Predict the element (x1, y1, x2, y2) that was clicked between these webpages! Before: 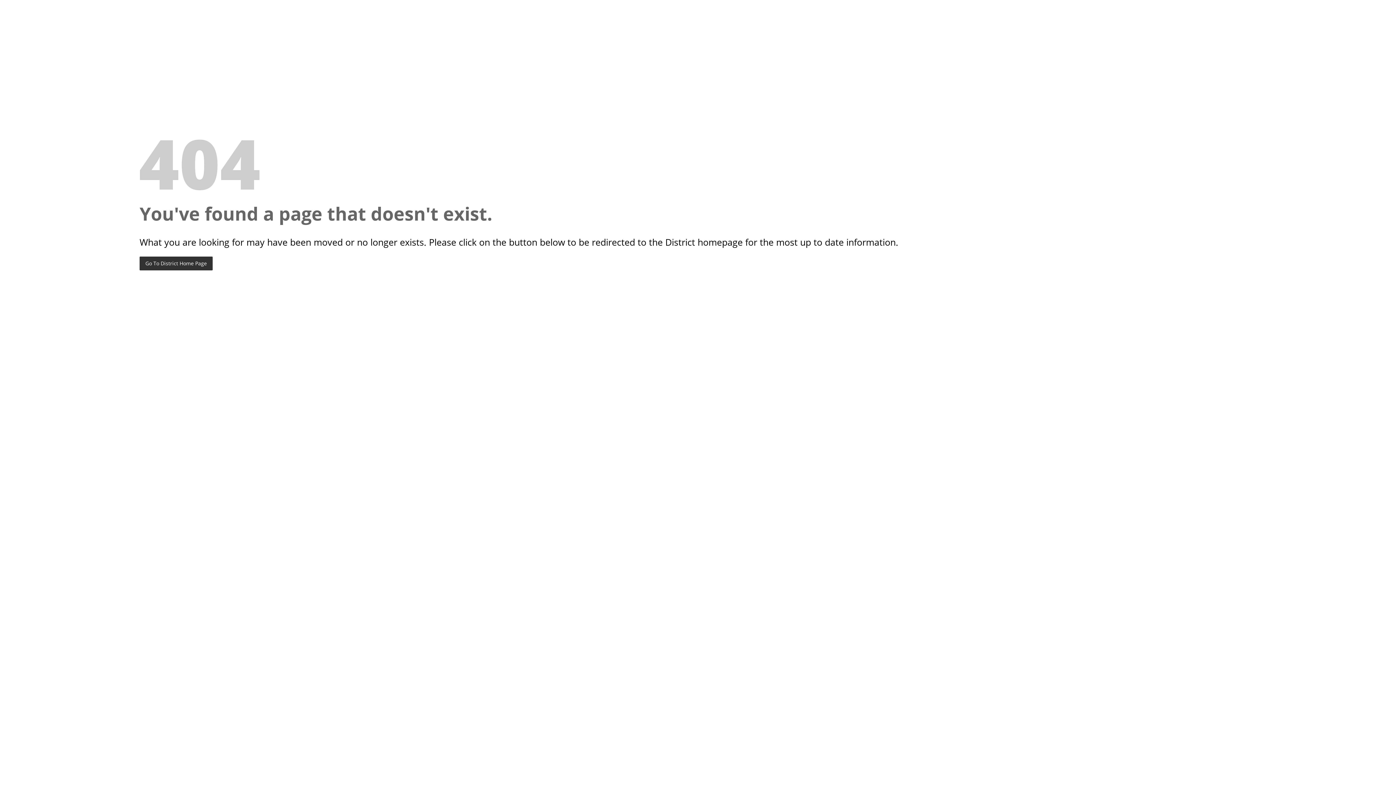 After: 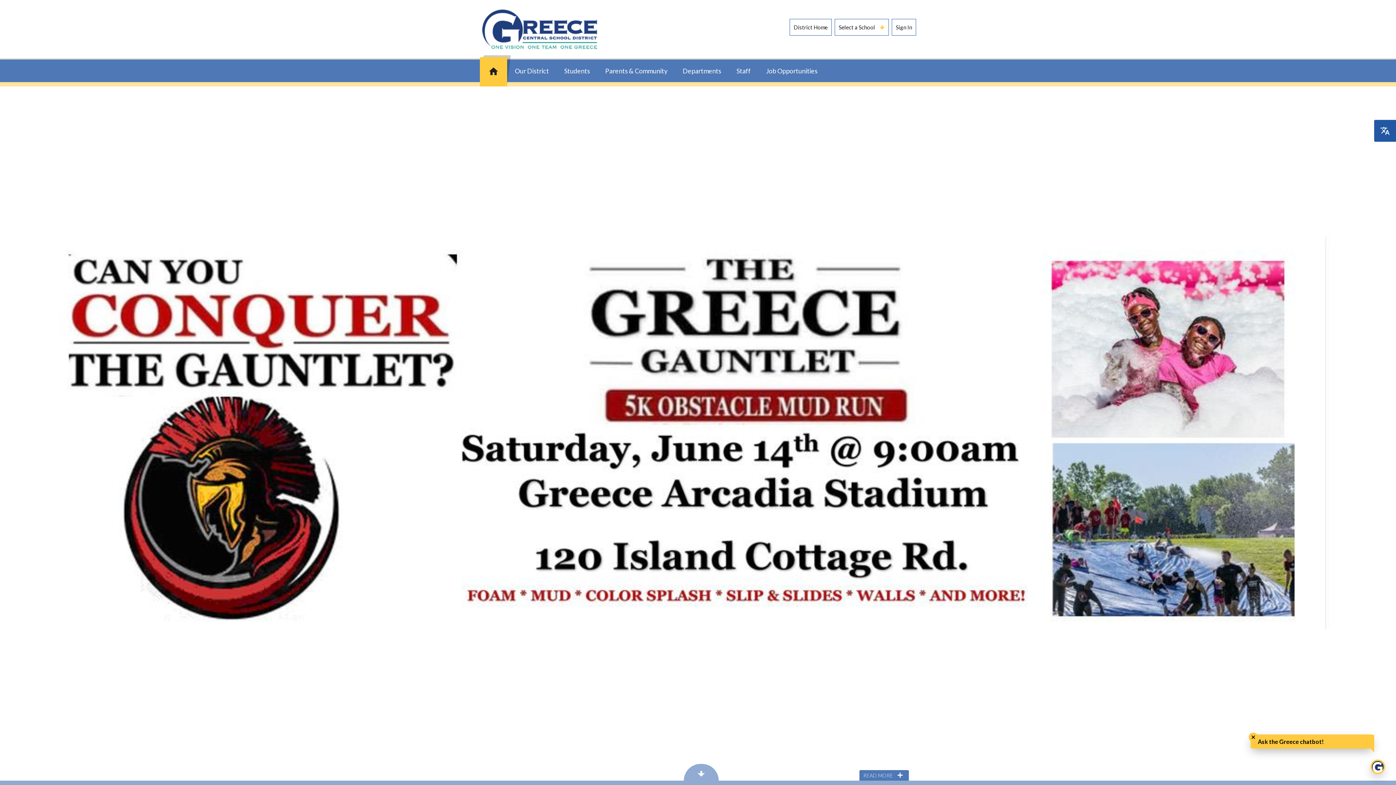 Action: bbox: (139, 256, 212, 270) label: Go To District Home Page